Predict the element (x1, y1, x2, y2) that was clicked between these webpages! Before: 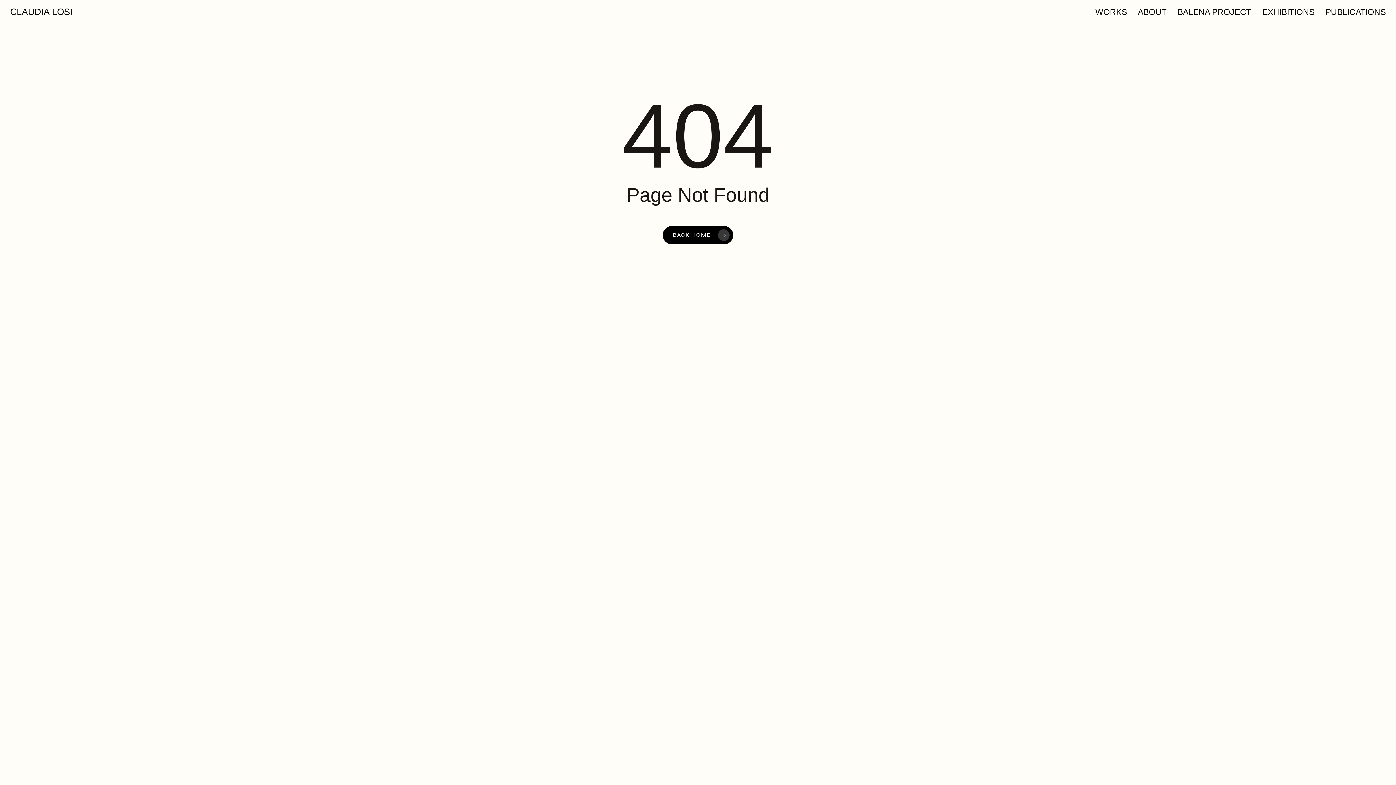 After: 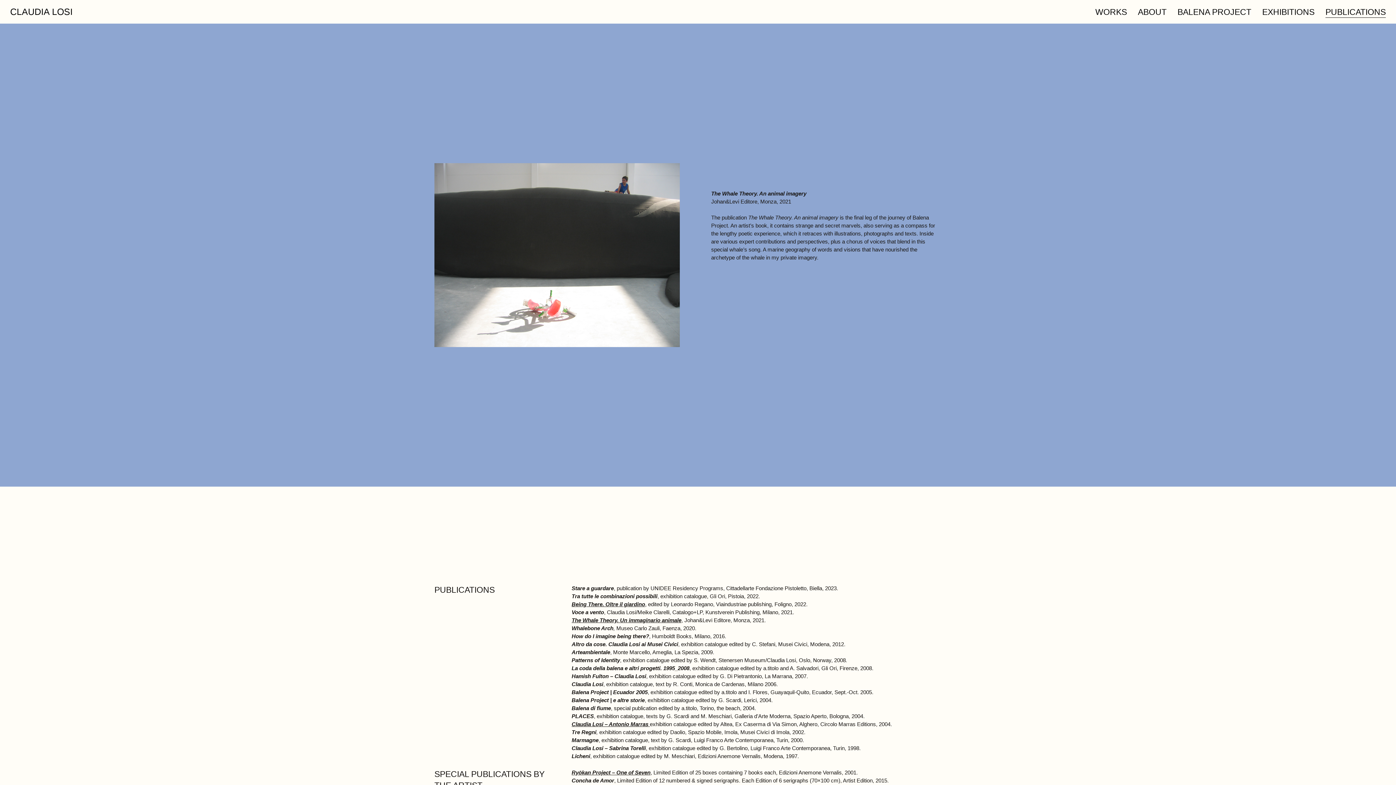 Action: label: PUBLICATIONS bbox: (1325, 6, 1386, 17)